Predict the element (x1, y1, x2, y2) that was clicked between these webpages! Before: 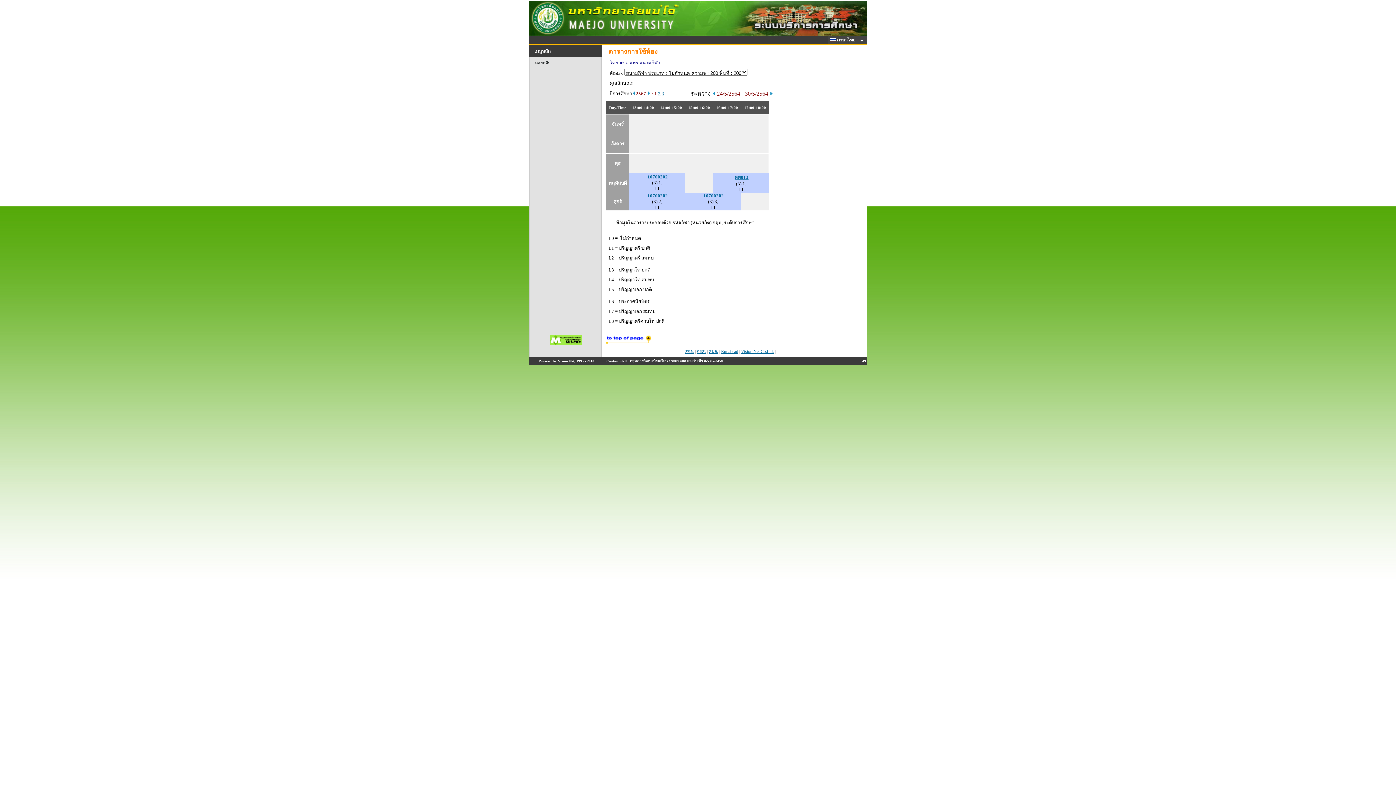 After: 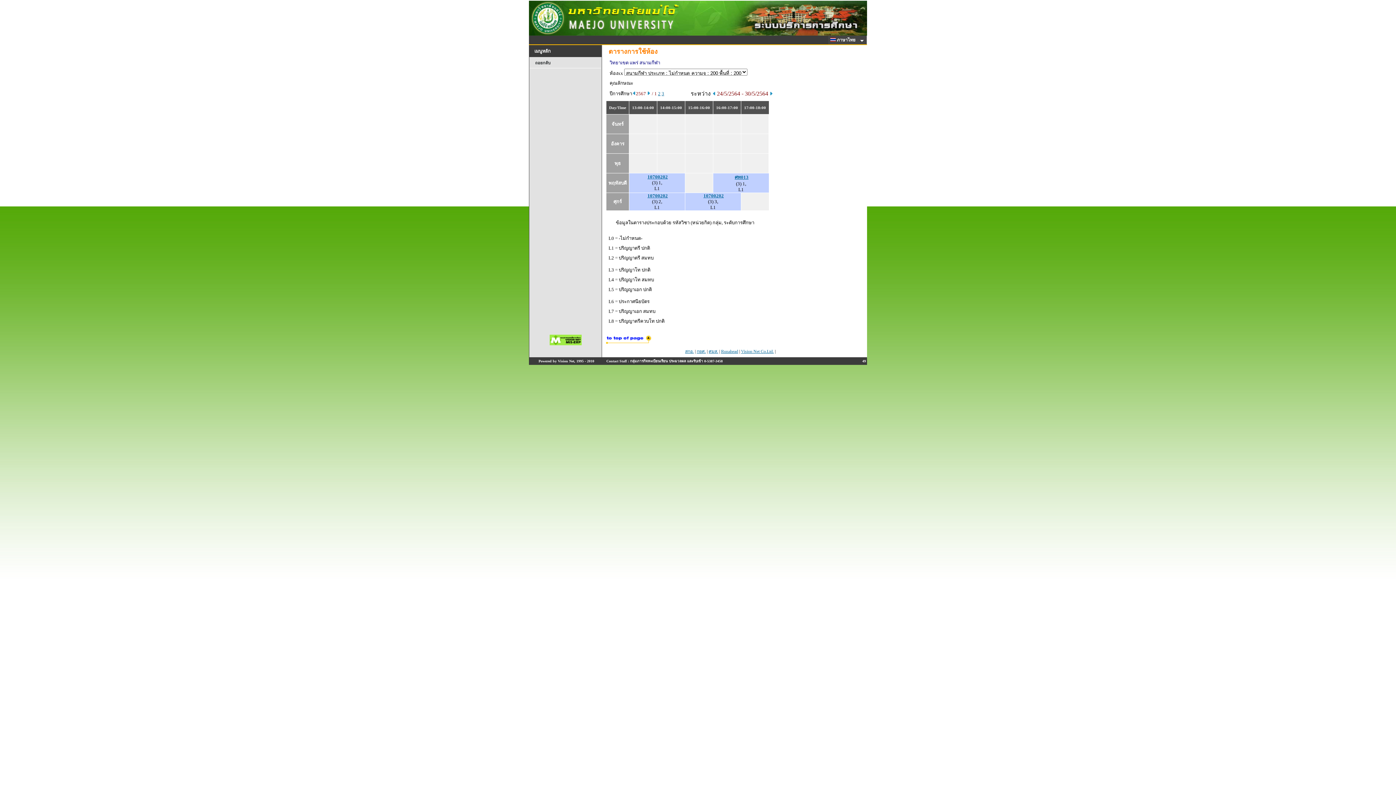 Action: bbox: (605, 340, 652, 346)